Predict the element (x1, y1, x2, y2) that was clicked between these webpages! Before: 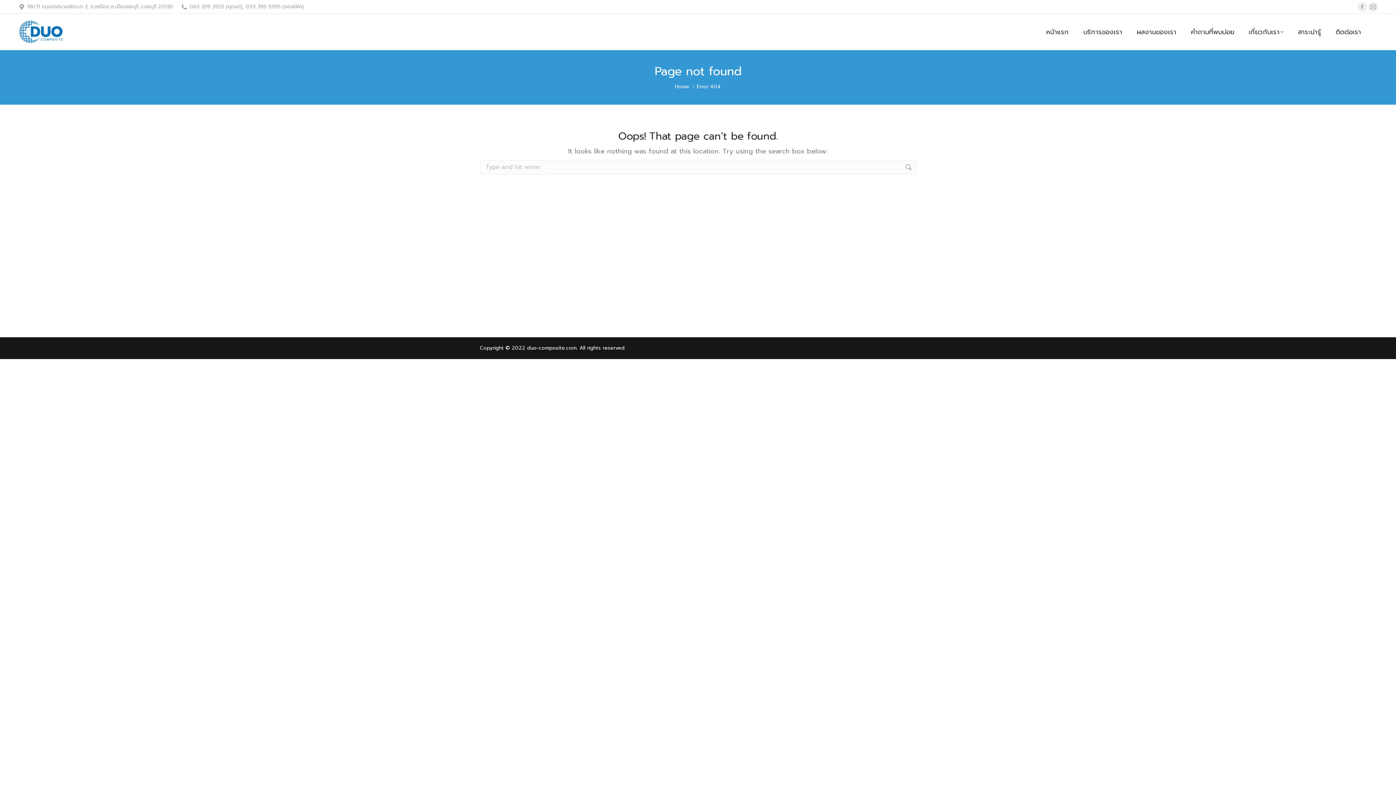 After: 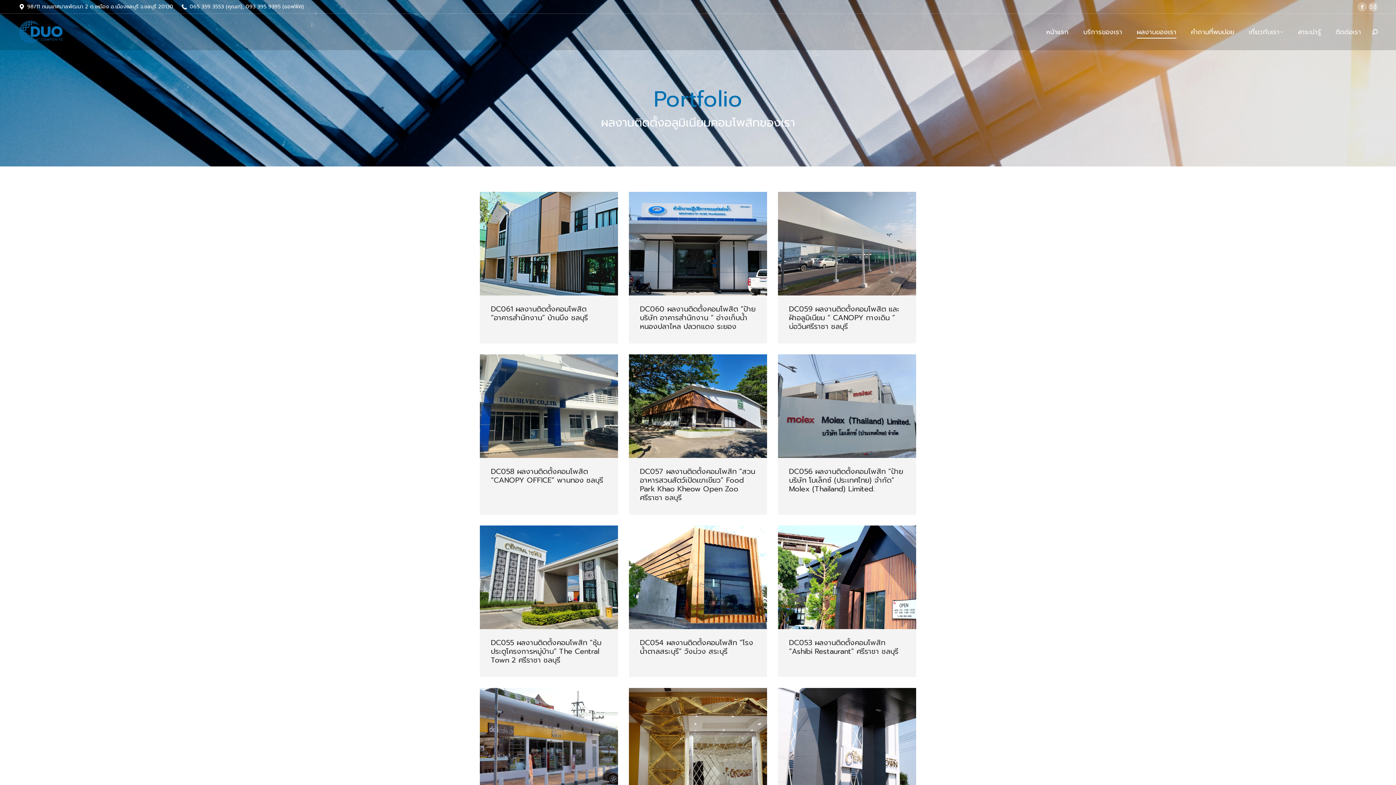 Action: label: ผลงานของเรา bbox: (1137, 17, 1176, 46)